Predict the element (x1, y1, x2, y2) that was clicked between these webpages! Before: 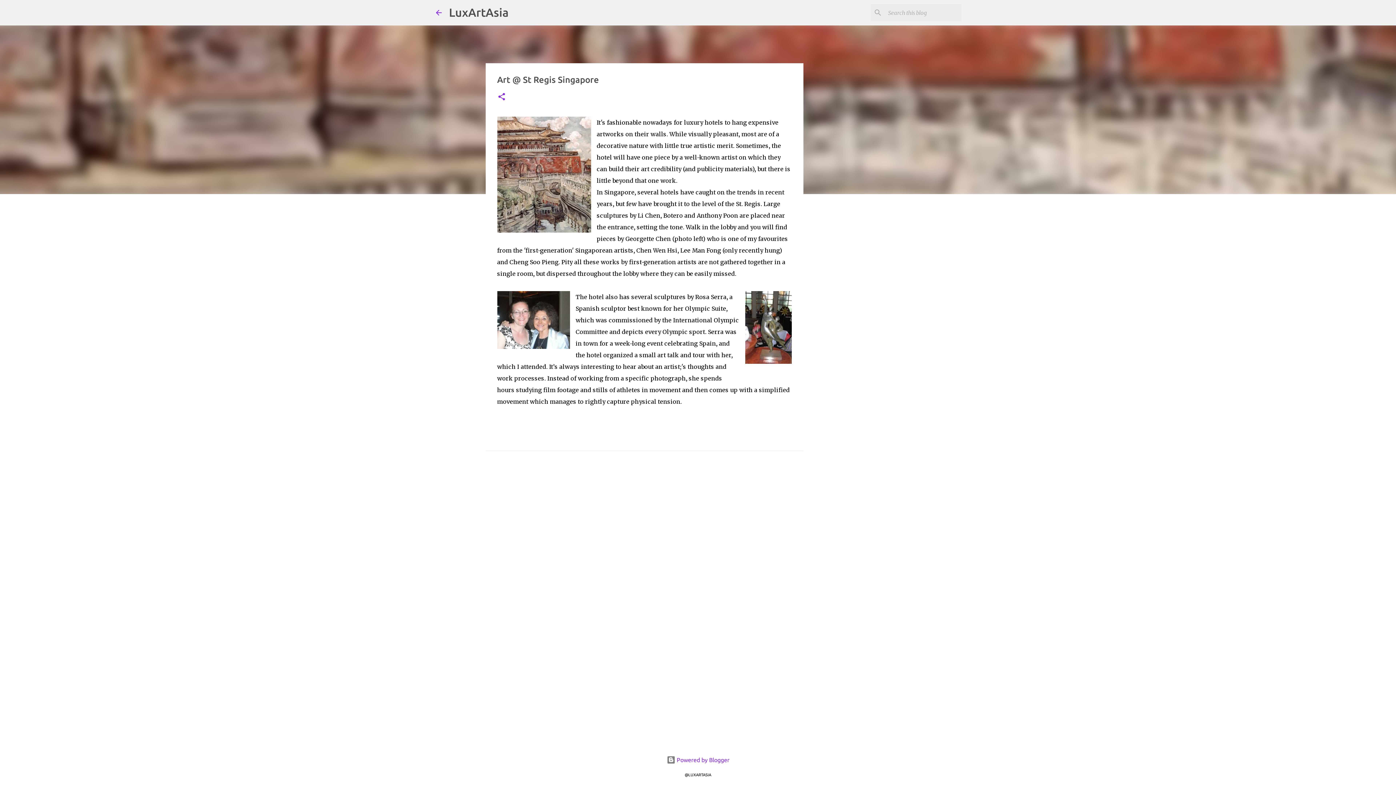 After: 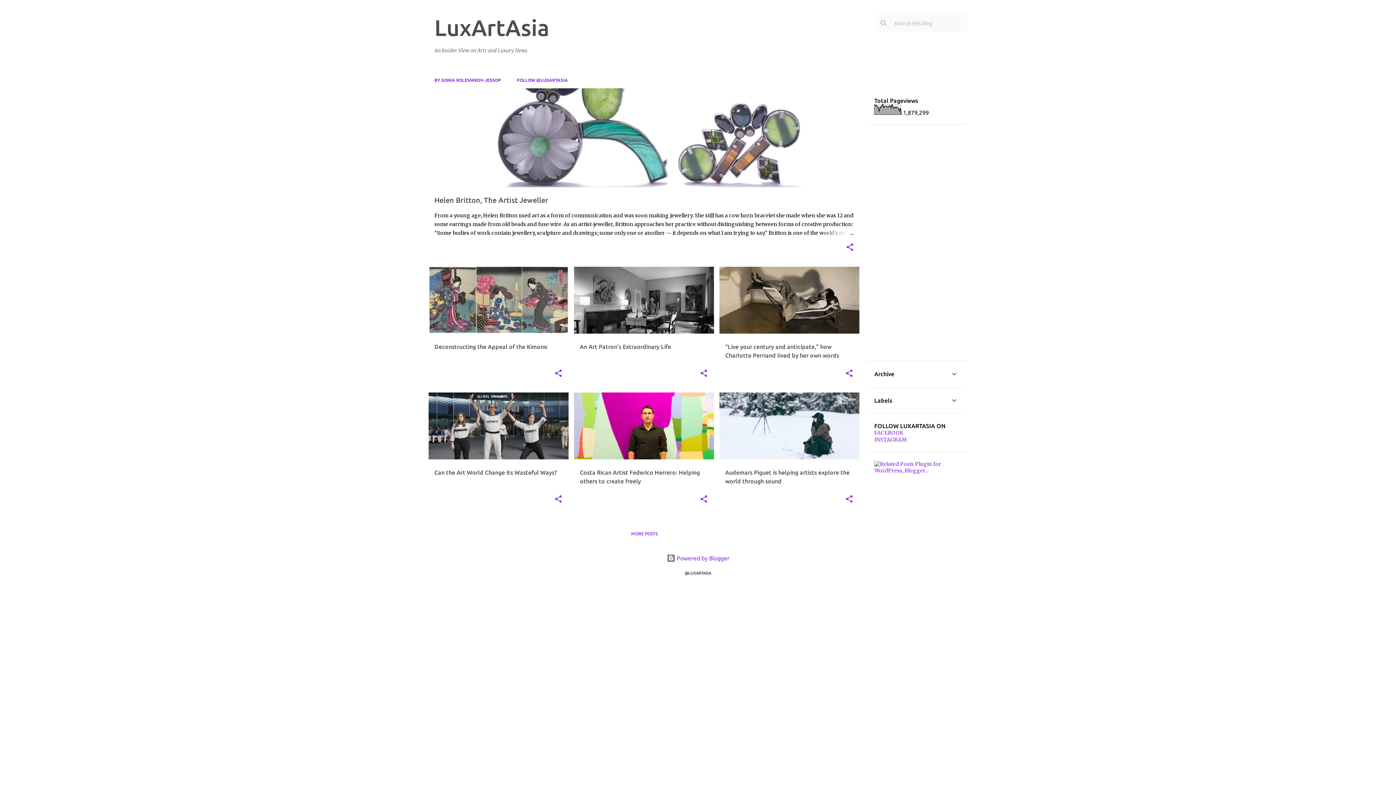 Action: bbox: (434, 8, 443, 16)